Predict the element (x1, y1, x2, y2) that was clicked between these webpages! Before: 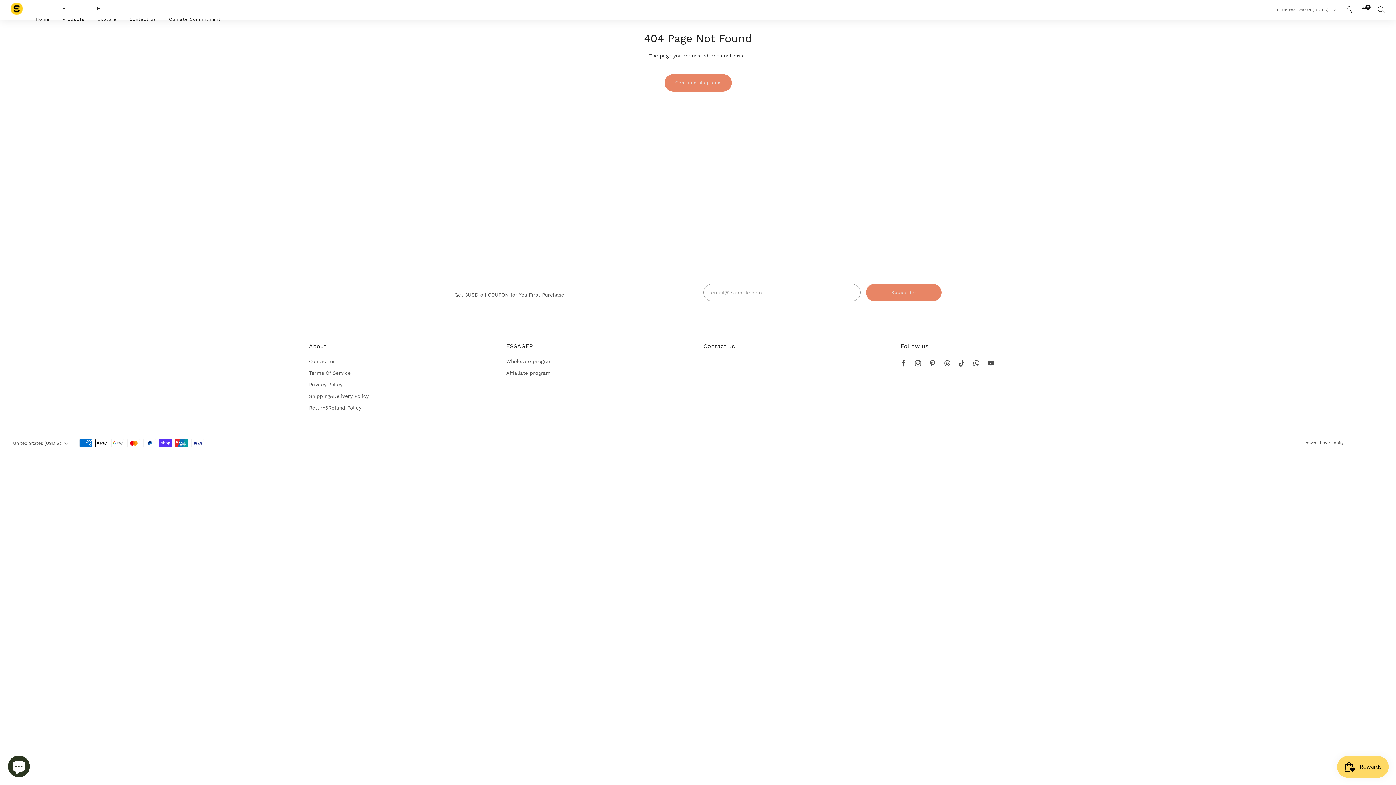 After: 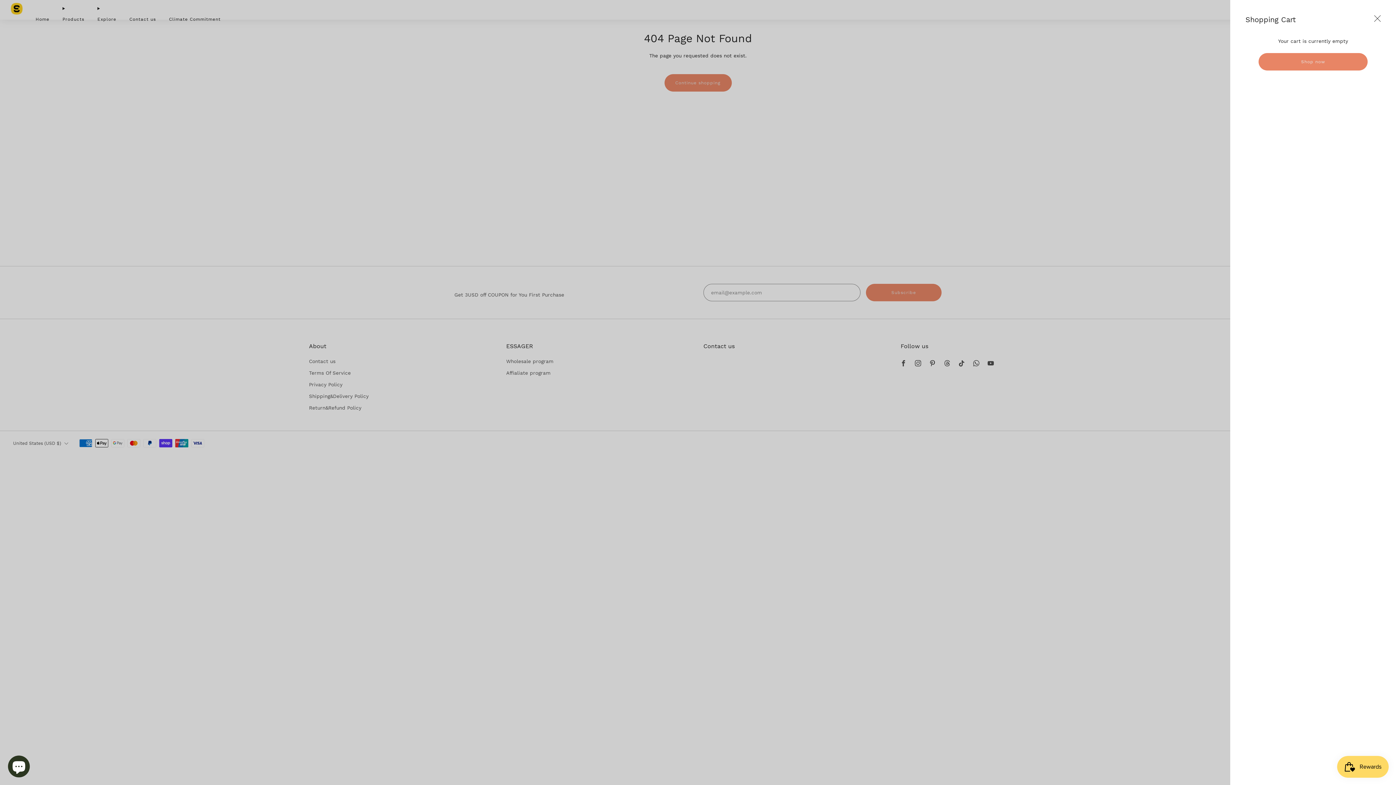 Action: label: Cart bbox: (1361, 5, 1369, 12)